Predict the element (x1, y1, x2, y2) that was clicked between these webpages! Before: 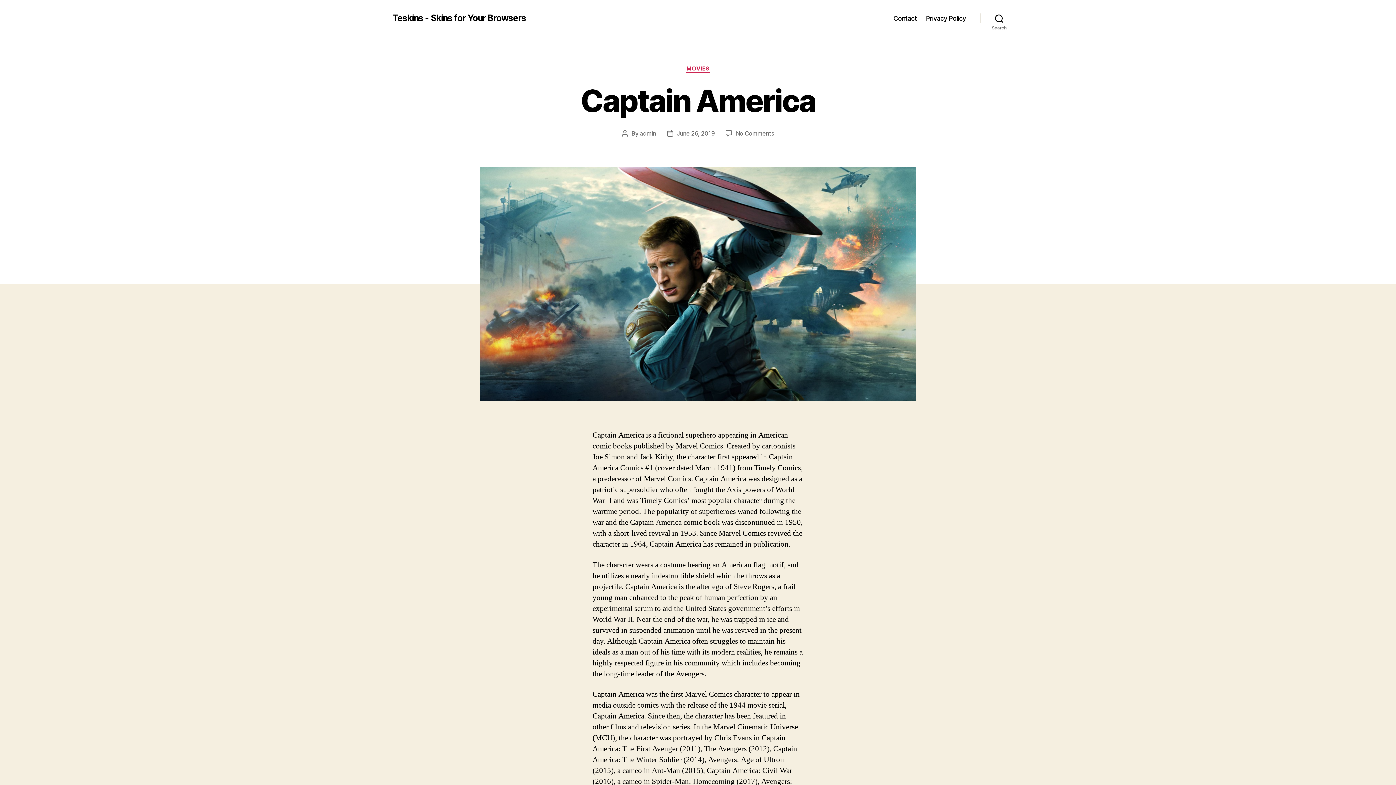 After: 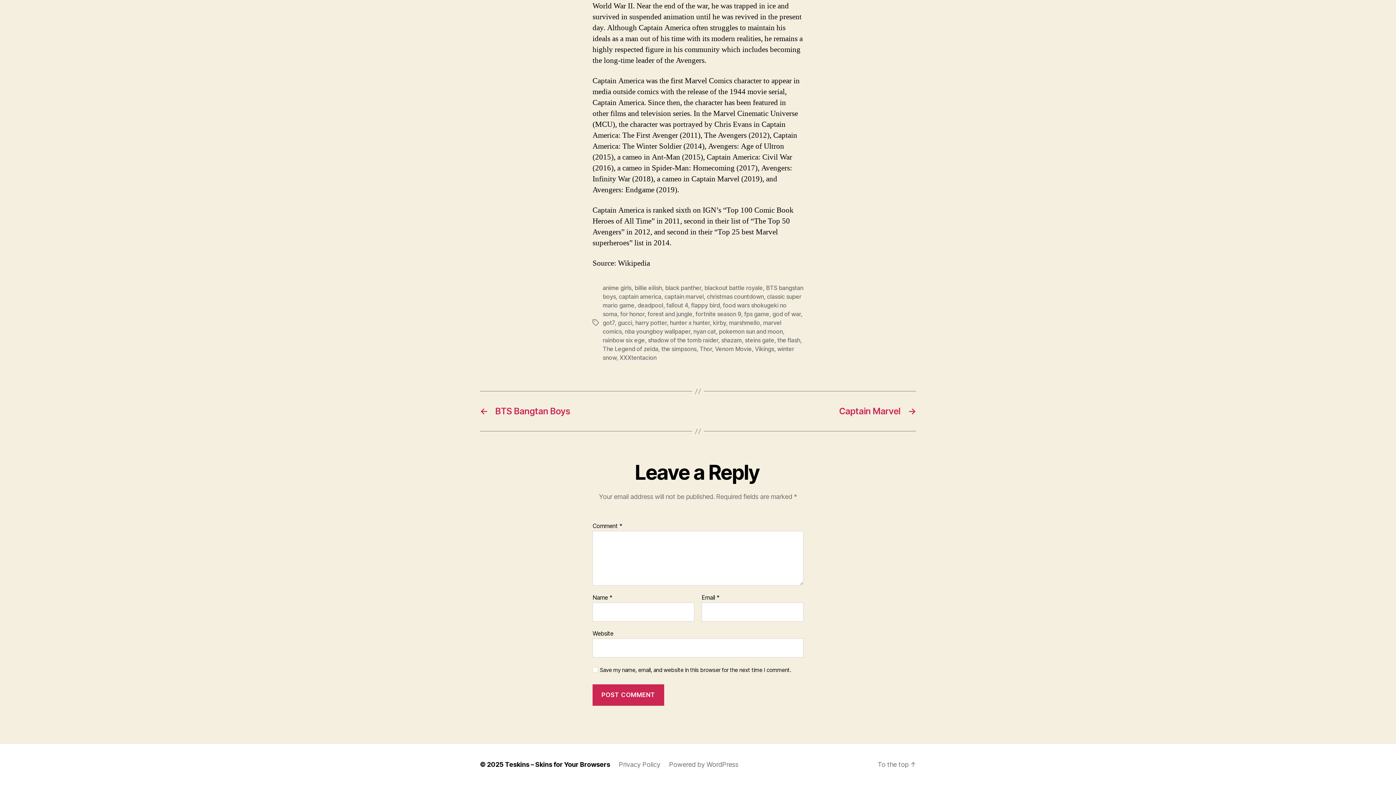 Action: label: No Comments
on Captain America bbox: (736, 129, 774, 136)